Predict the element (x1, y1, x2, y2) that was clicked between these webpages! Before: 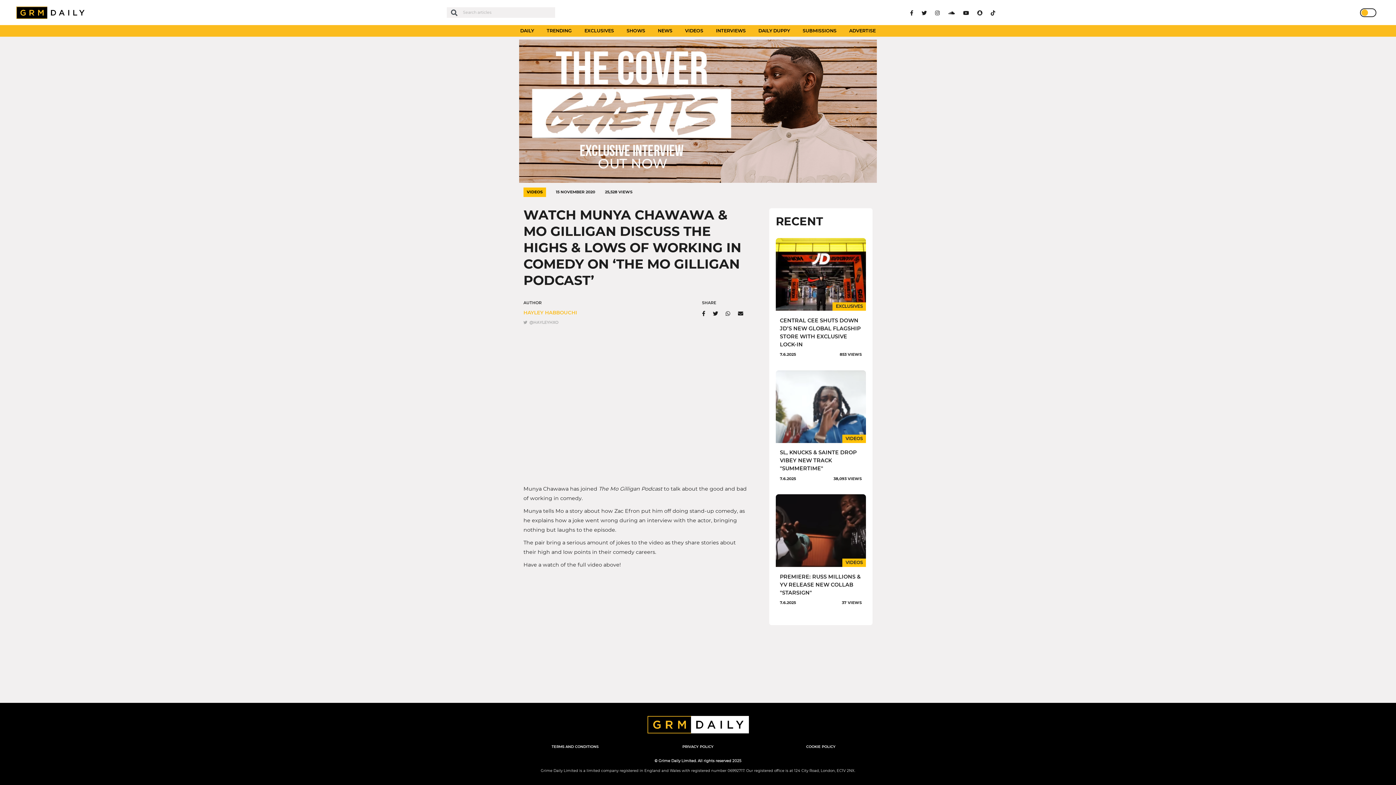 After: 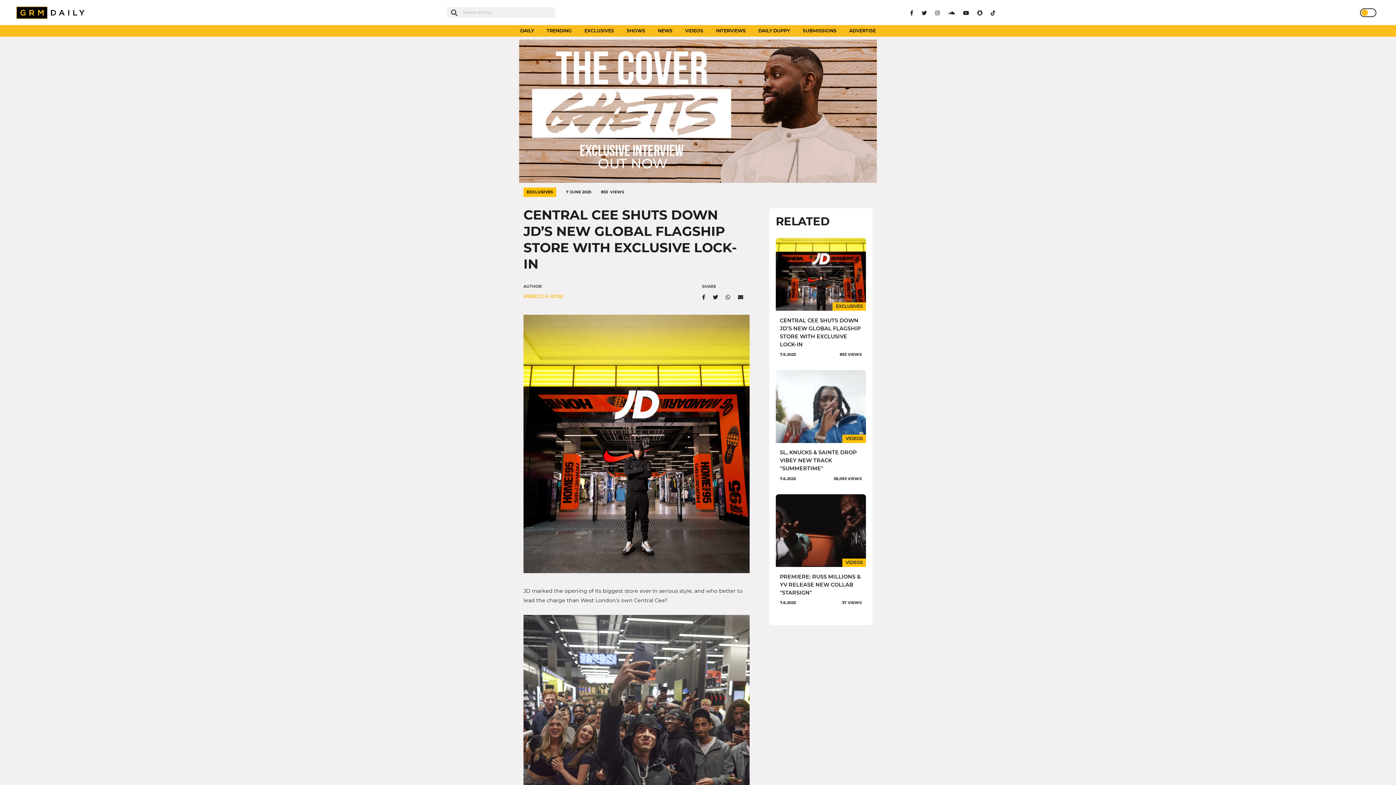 Action: bbox: (776, 238, 866, 363) label: EXCLUSIVES
CENTRAL CEE SHUTS DOWN JD’S NEW GLOBAL FLAGSHIP STORE WITH EXCLUSIVE LOCK-IN

JD marked the opening of its biggest store ever in serious style, and who better to lead the charge than West London’s own Central Cee? Taking over the brand new JD spot in Manchester’s Trafford Centre, Cench came through...

7.6.2025
853 VIEWS